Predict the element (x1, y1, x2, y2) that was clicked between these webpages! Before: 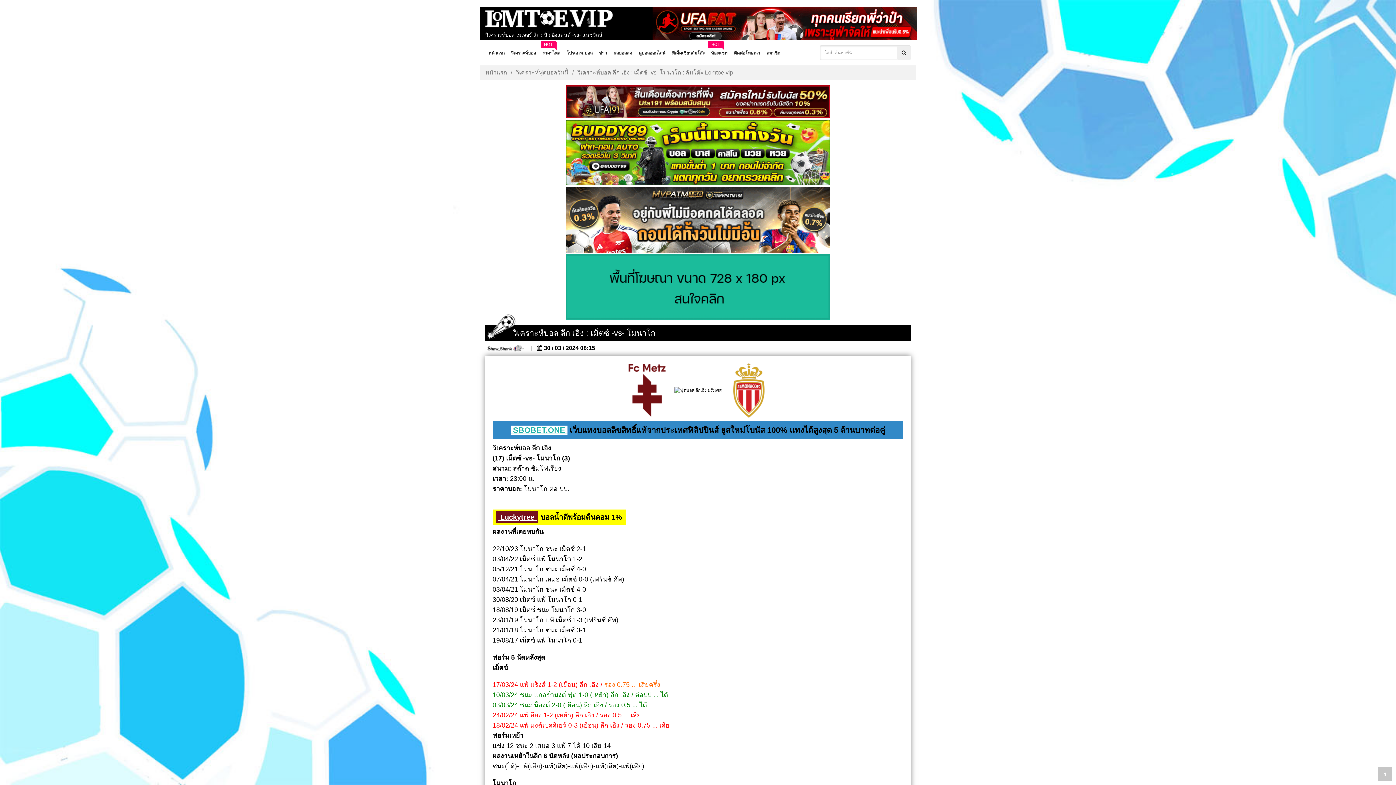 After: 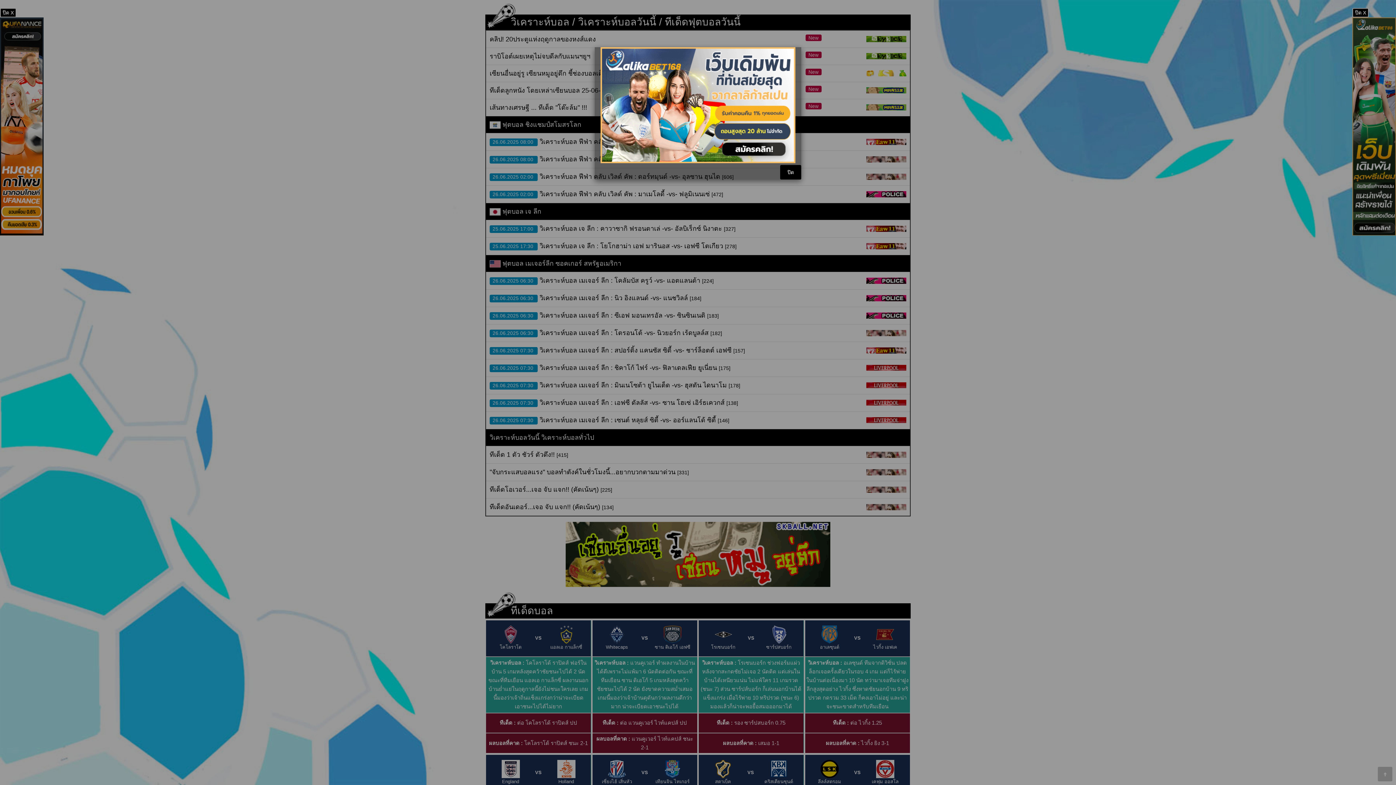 Action: label: วิเคราะห์บอล bbox: (509, 45, 538, 61)